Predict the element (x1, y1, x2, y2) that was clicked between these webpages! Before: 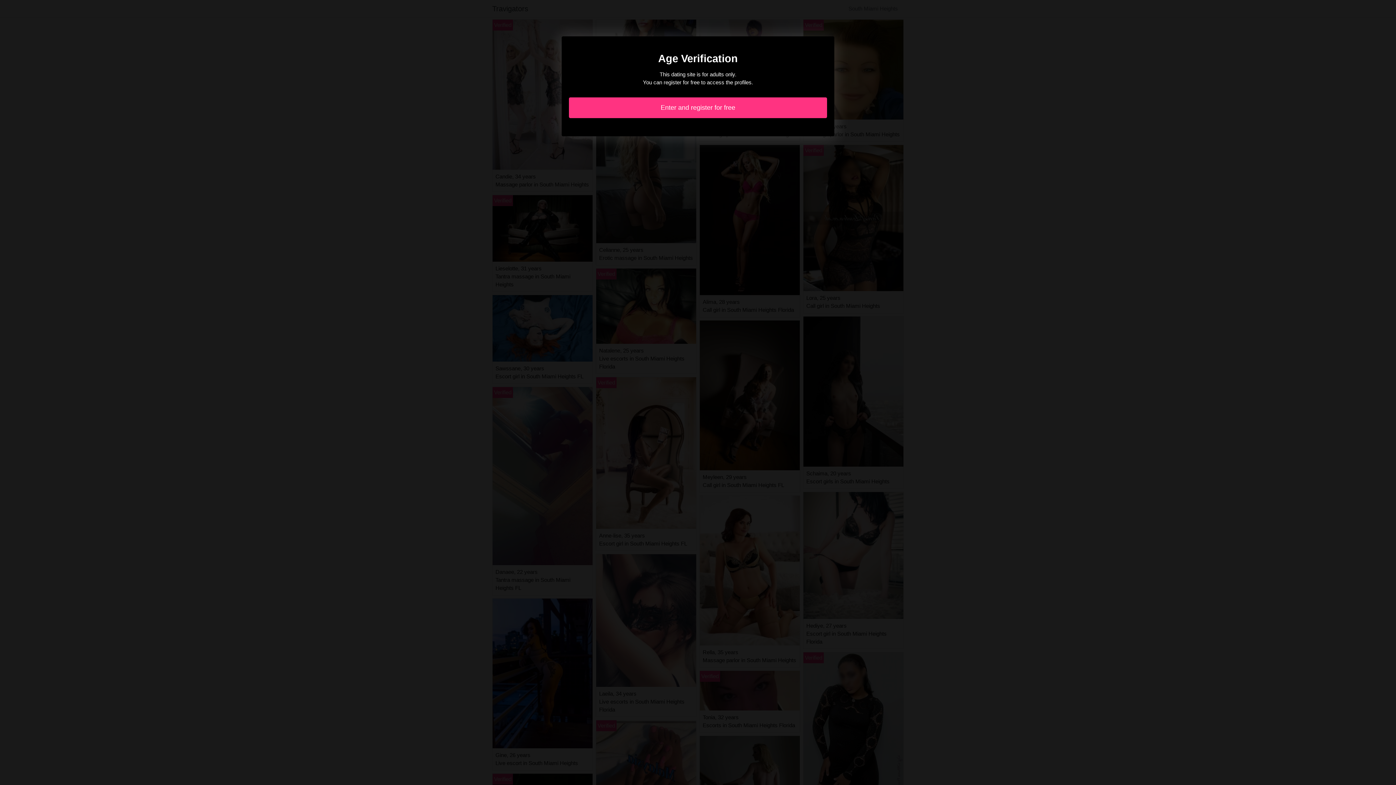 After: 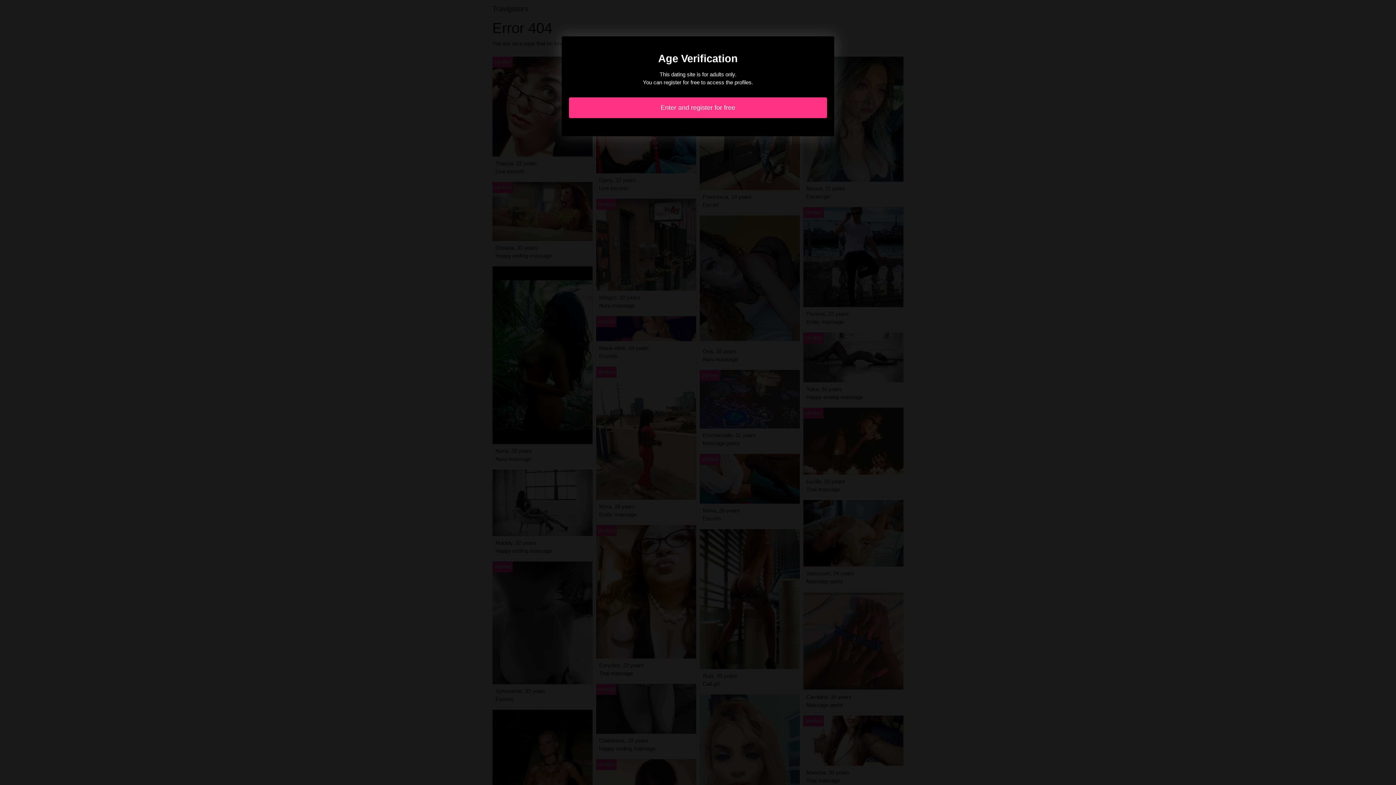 Action: bbox: (569, 97, 827, 118) label: Enter and register for free